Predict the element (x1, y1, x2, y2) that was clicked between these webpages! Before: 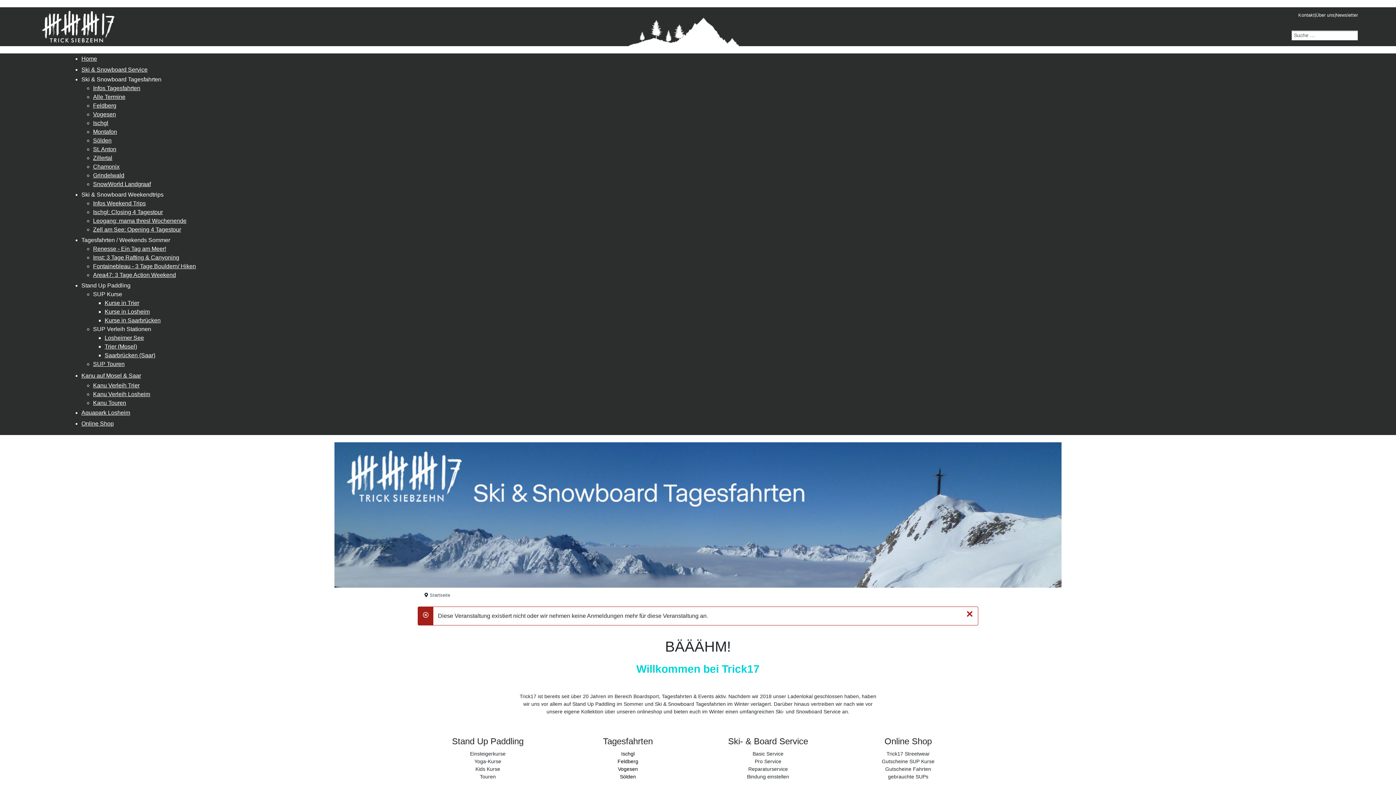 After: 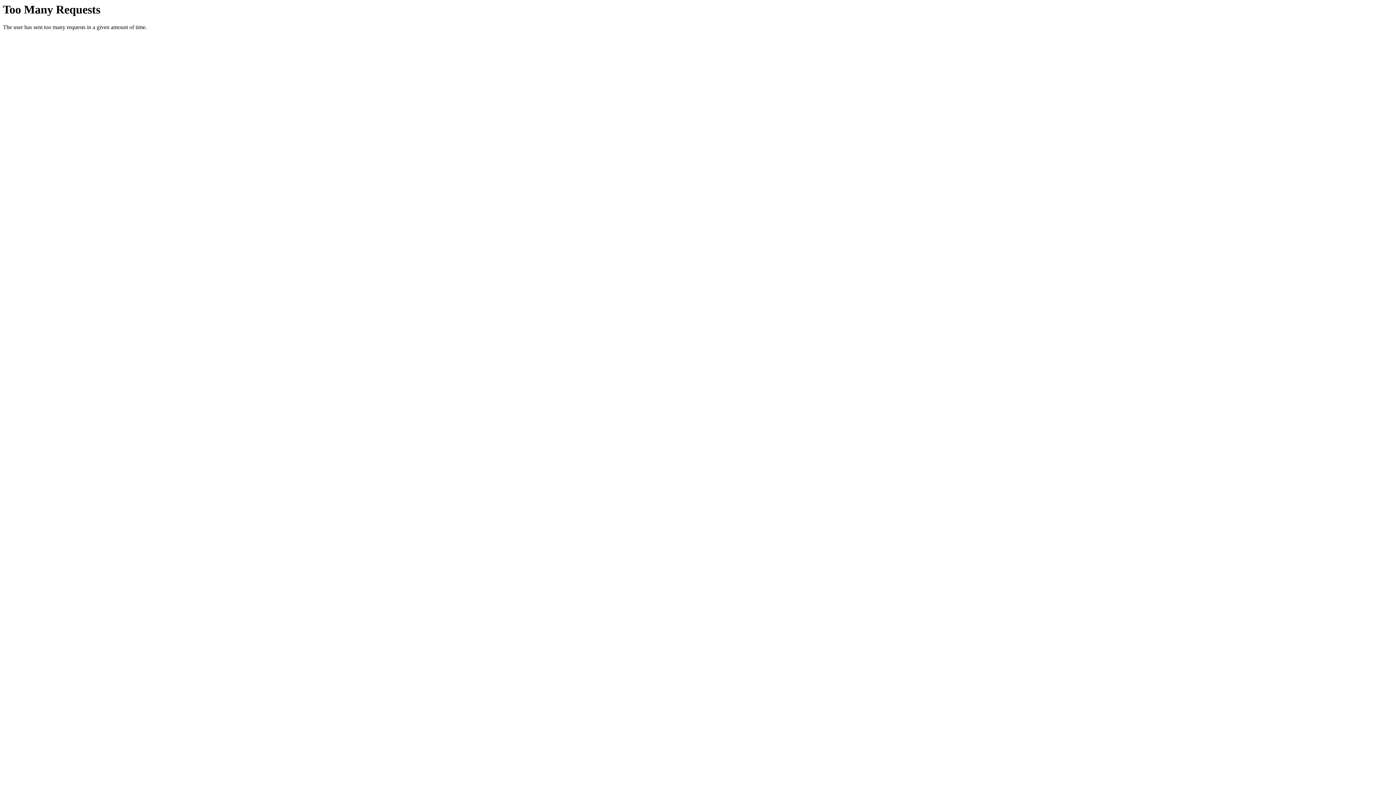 Action: bbox: (104, 316, 196, 325) label: Kurse in Saarbrücken